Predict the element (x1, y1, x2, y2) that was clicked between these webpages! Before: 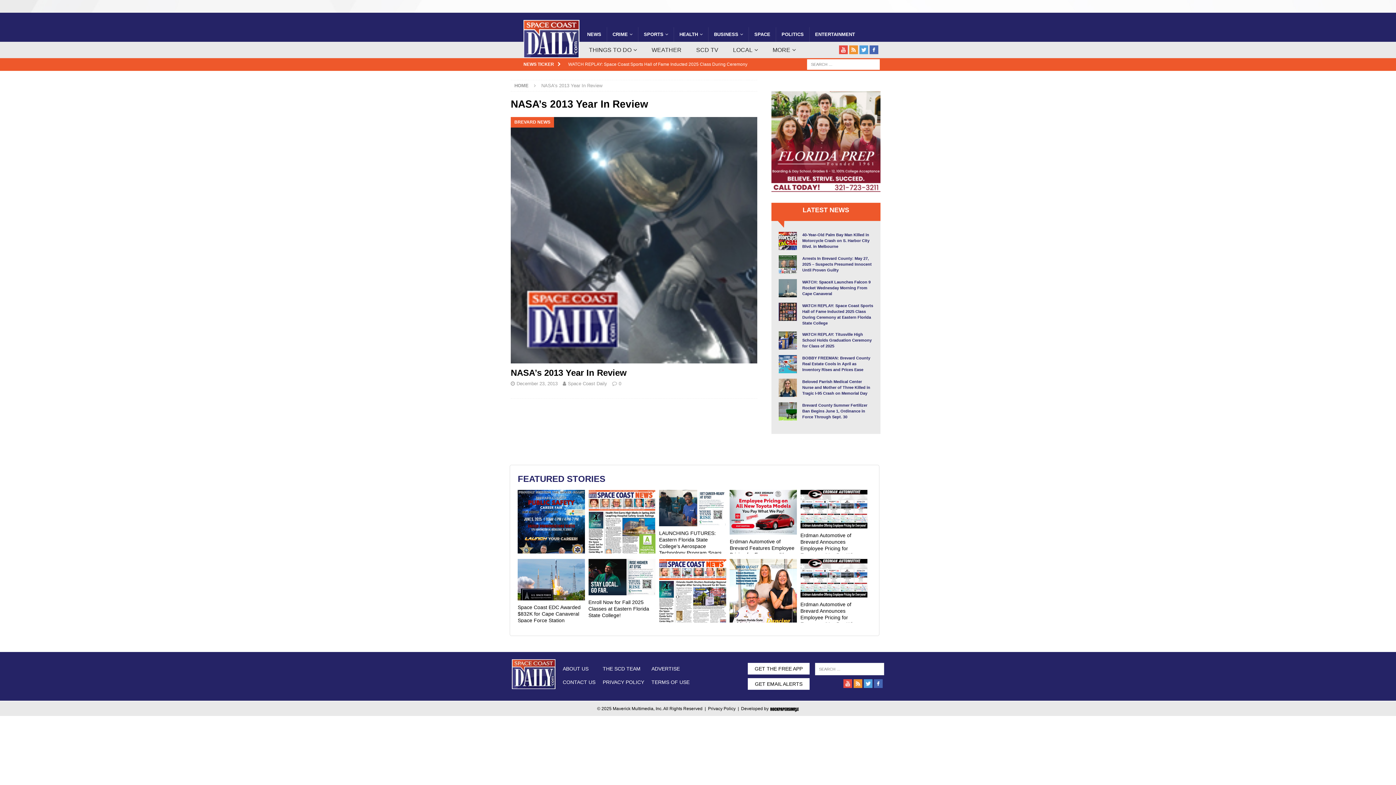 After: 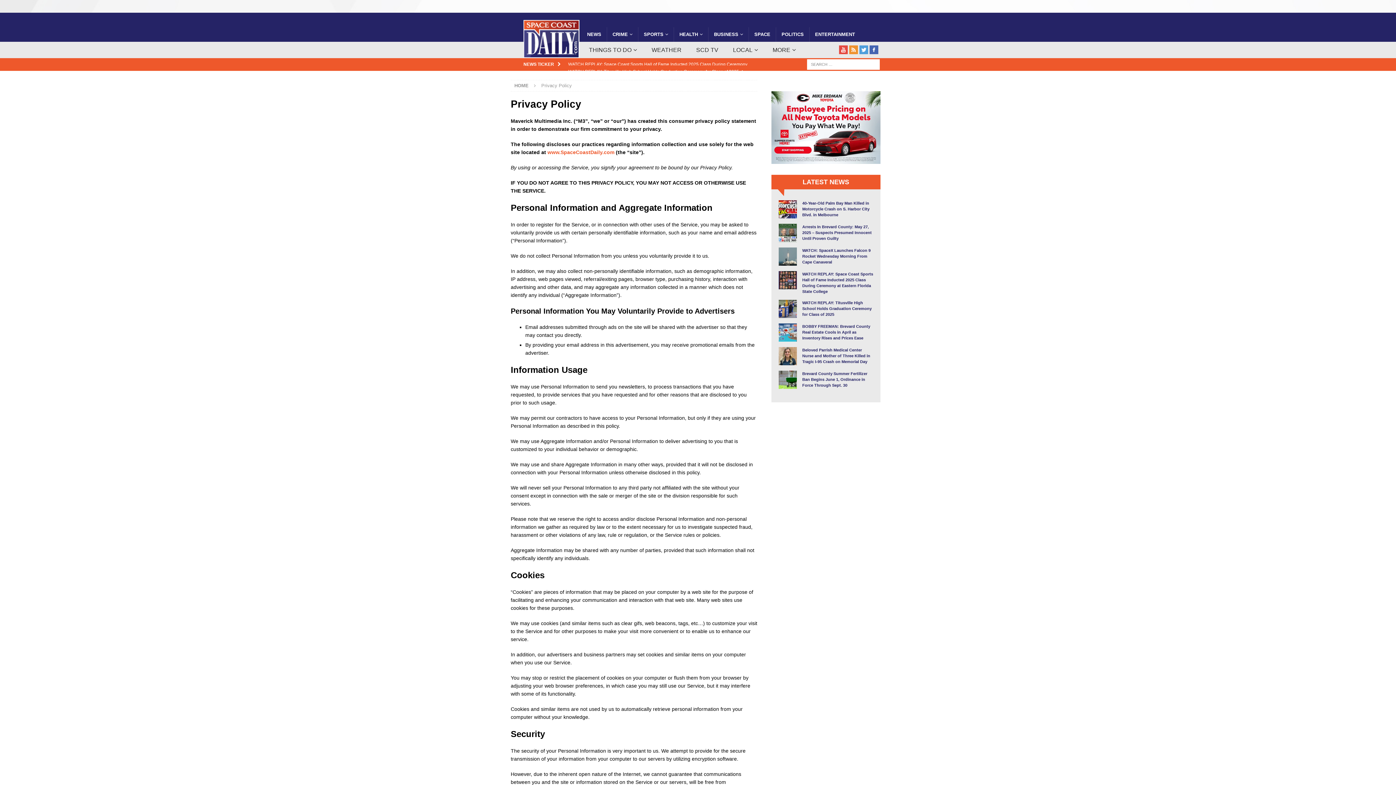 Action: bbox: (602, 678, 644, 686) label: PRIVACY POLICY